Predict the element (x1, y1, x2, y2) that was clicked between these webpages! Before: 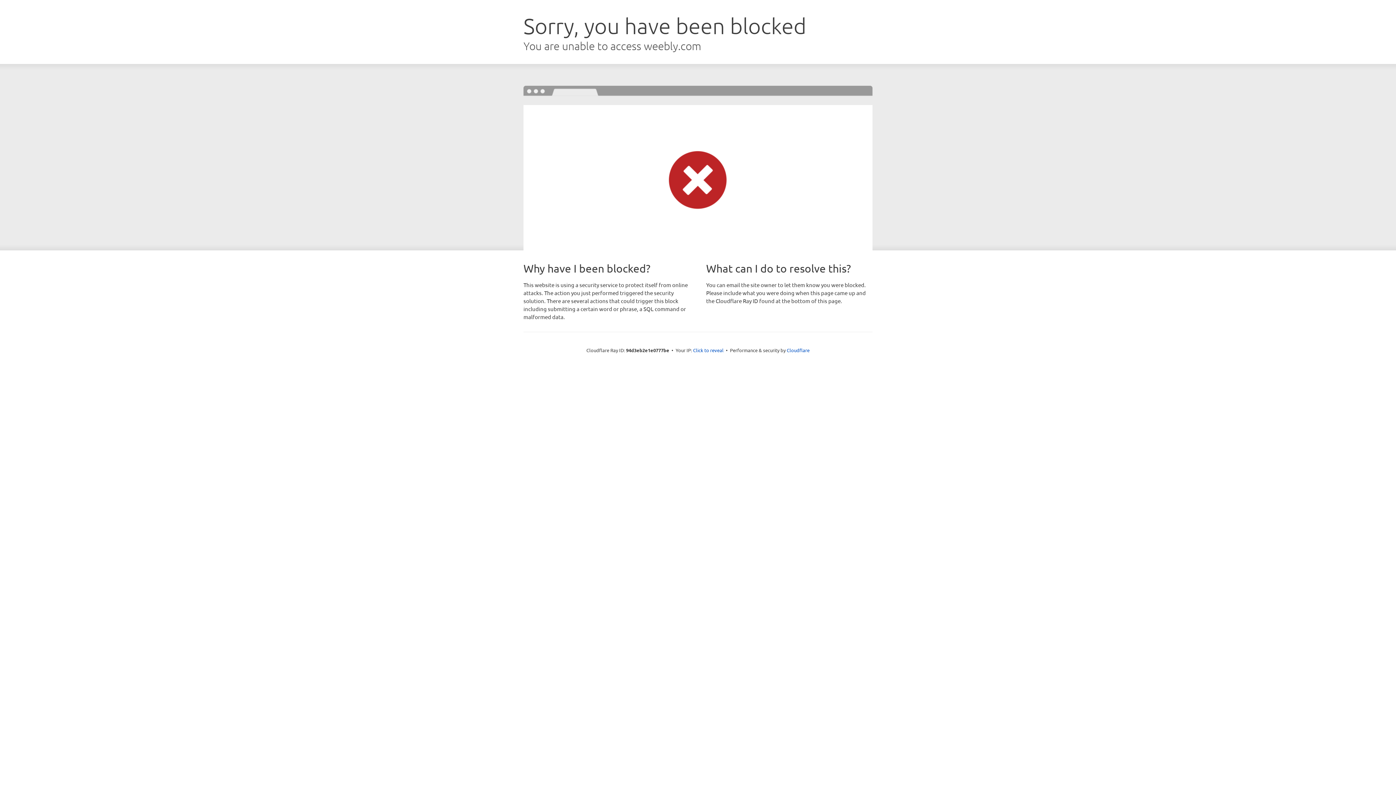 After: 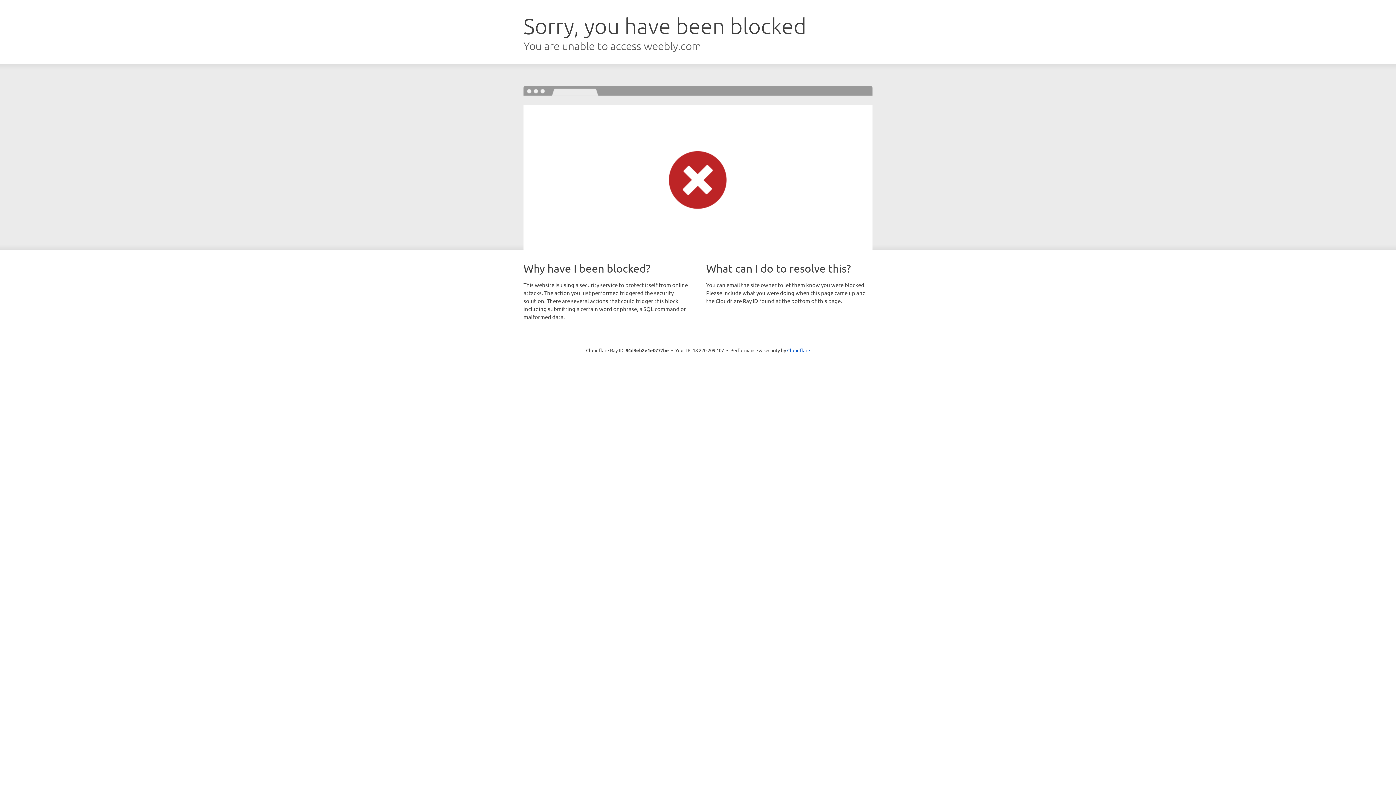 Action: label: Click to reveal bbox: (693, 346, 723, 353)